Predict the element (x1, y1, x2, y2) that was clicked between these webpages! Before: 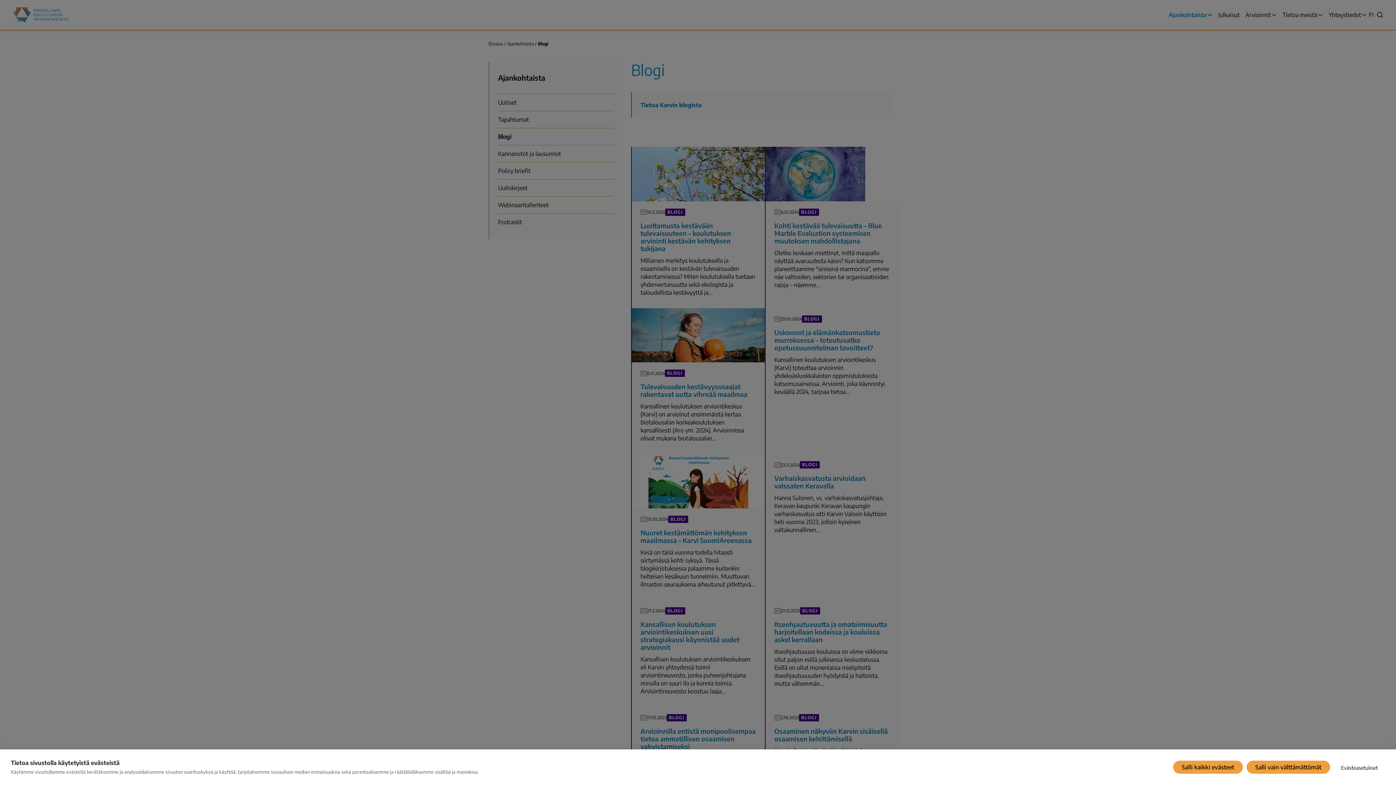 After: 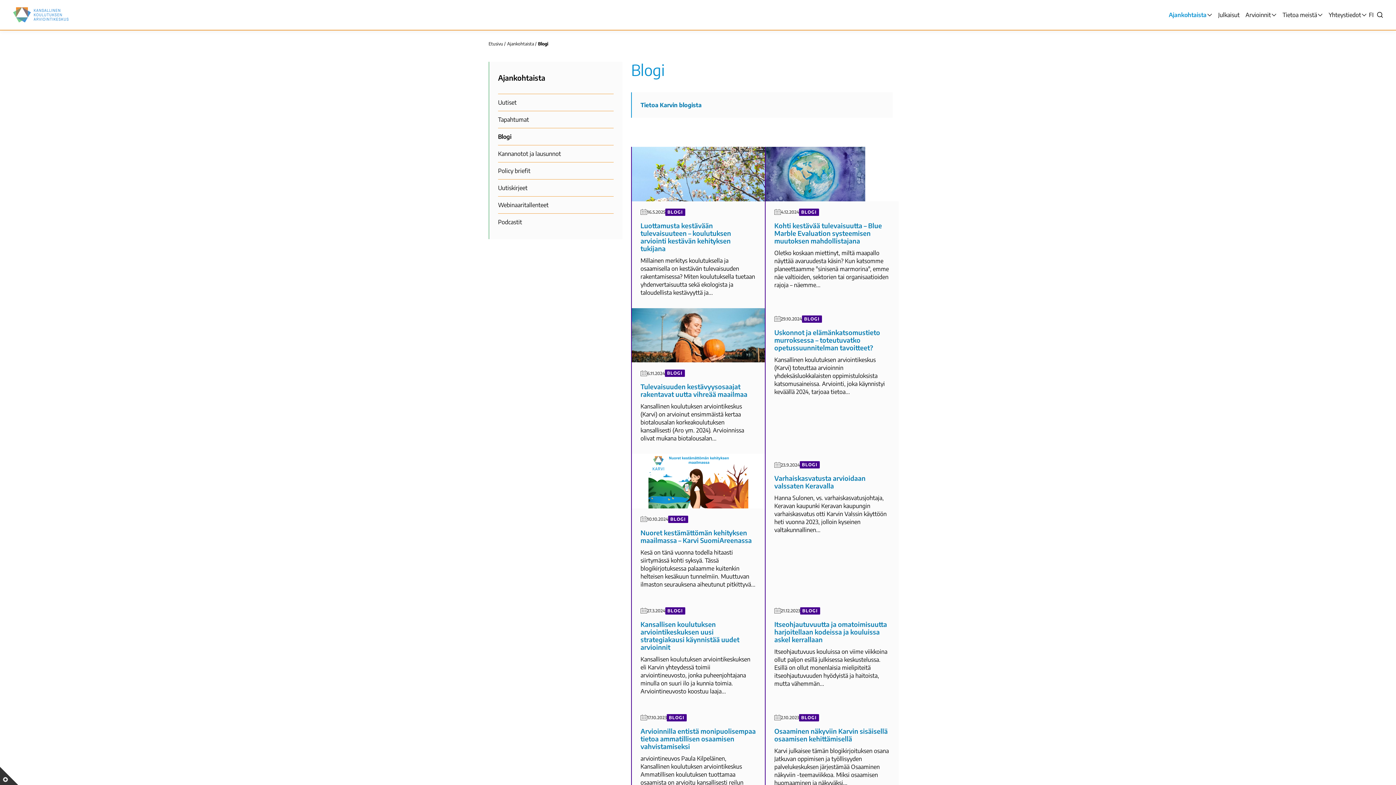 Action: bbox: (1173, 761, 1243, 774) label: Salli kaikki evästeet